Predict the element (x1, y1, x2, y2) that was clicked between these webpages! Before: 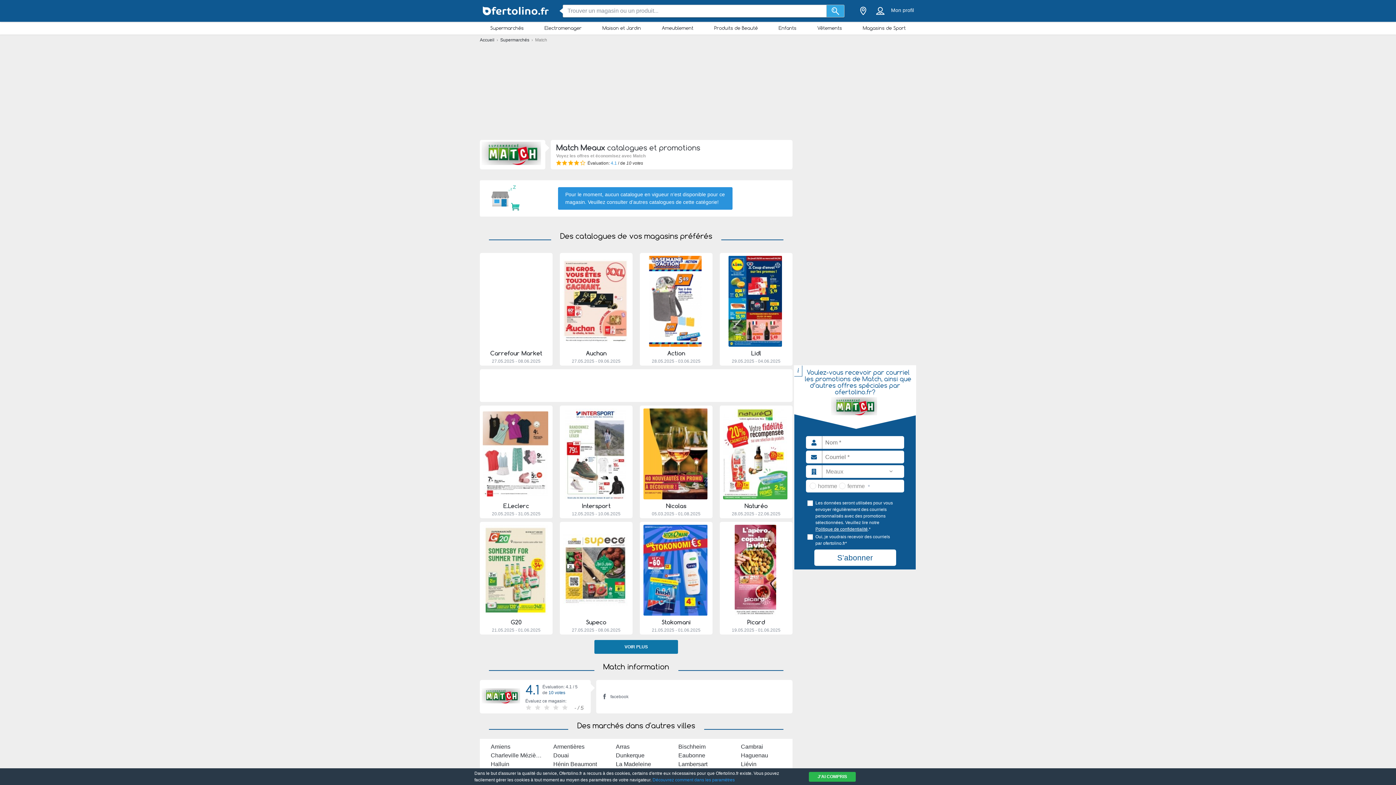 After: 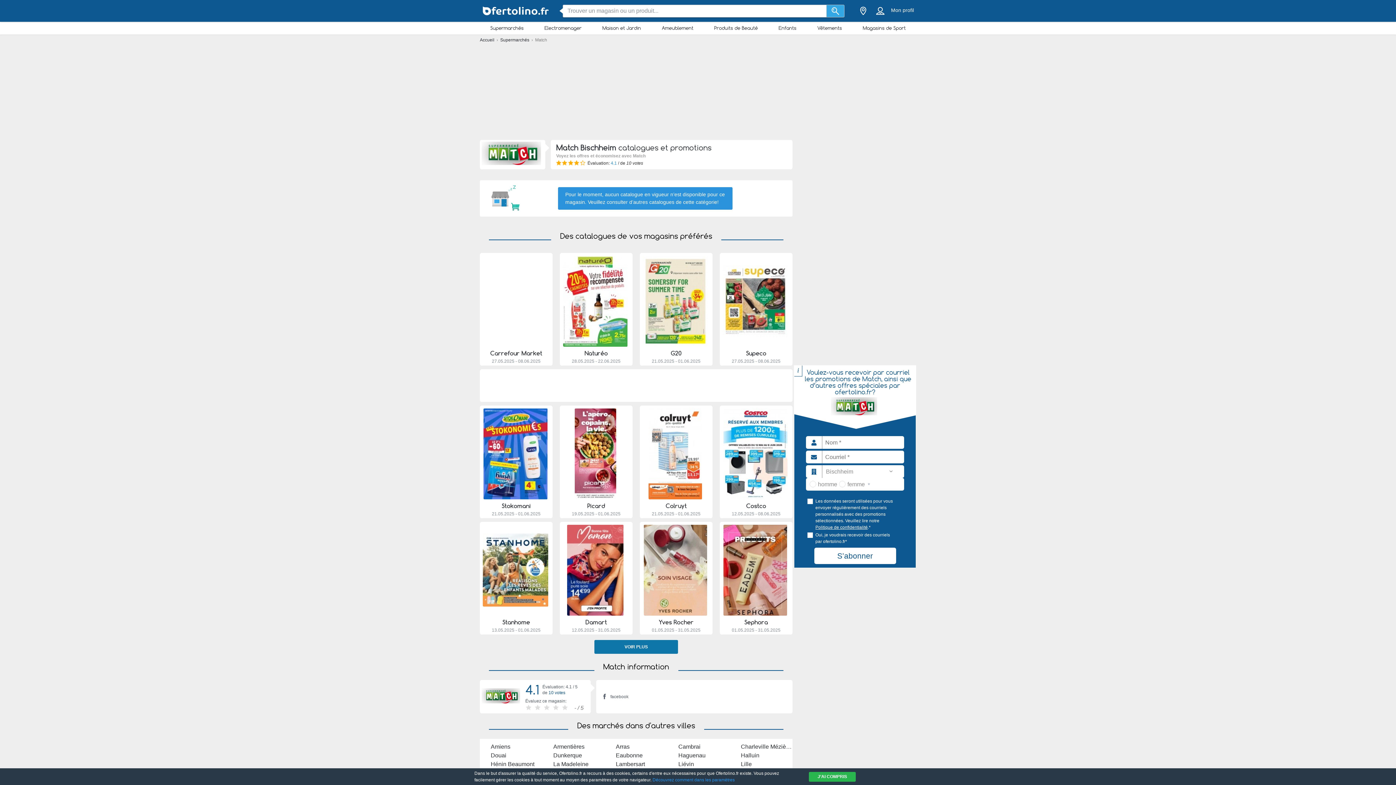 Action: label: Bischheim bbox: (678, 744, 705, 750)